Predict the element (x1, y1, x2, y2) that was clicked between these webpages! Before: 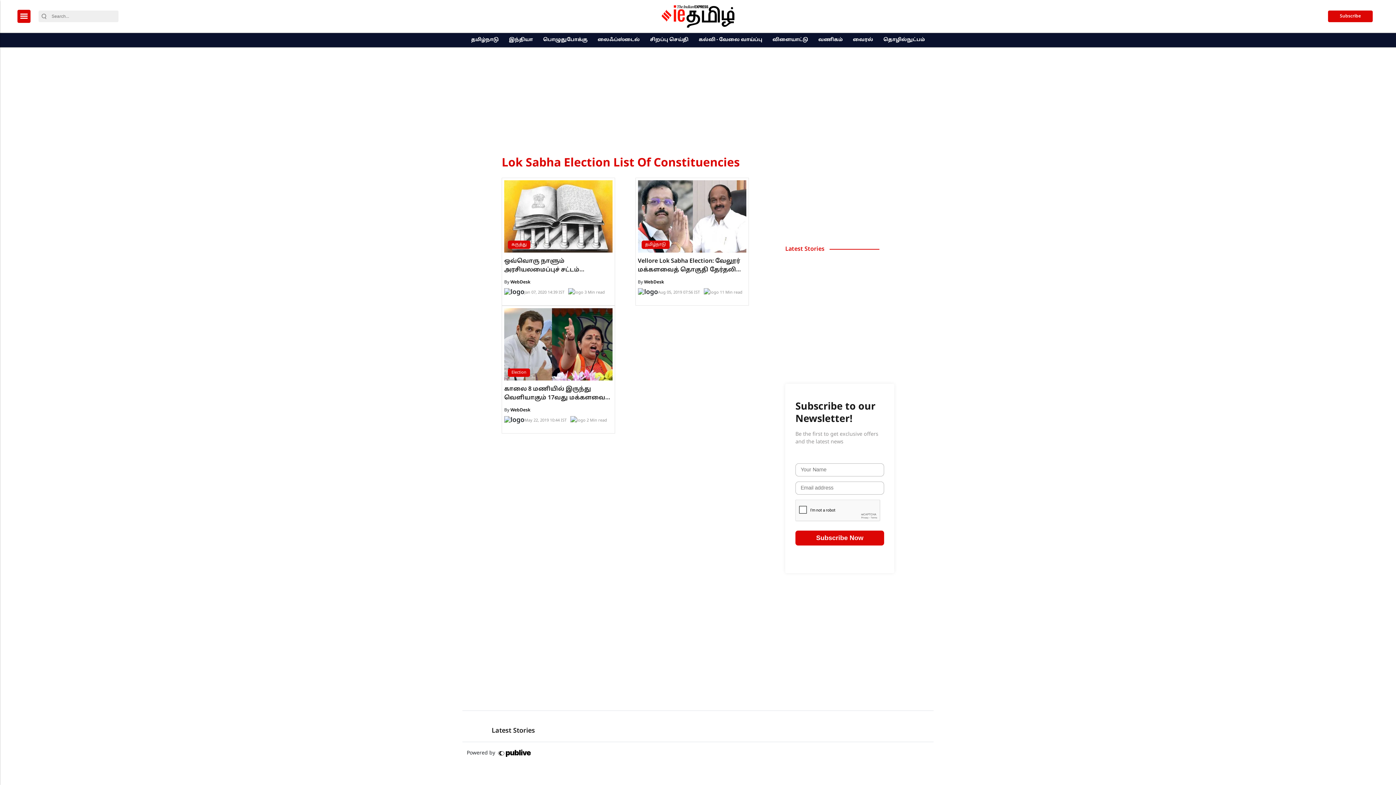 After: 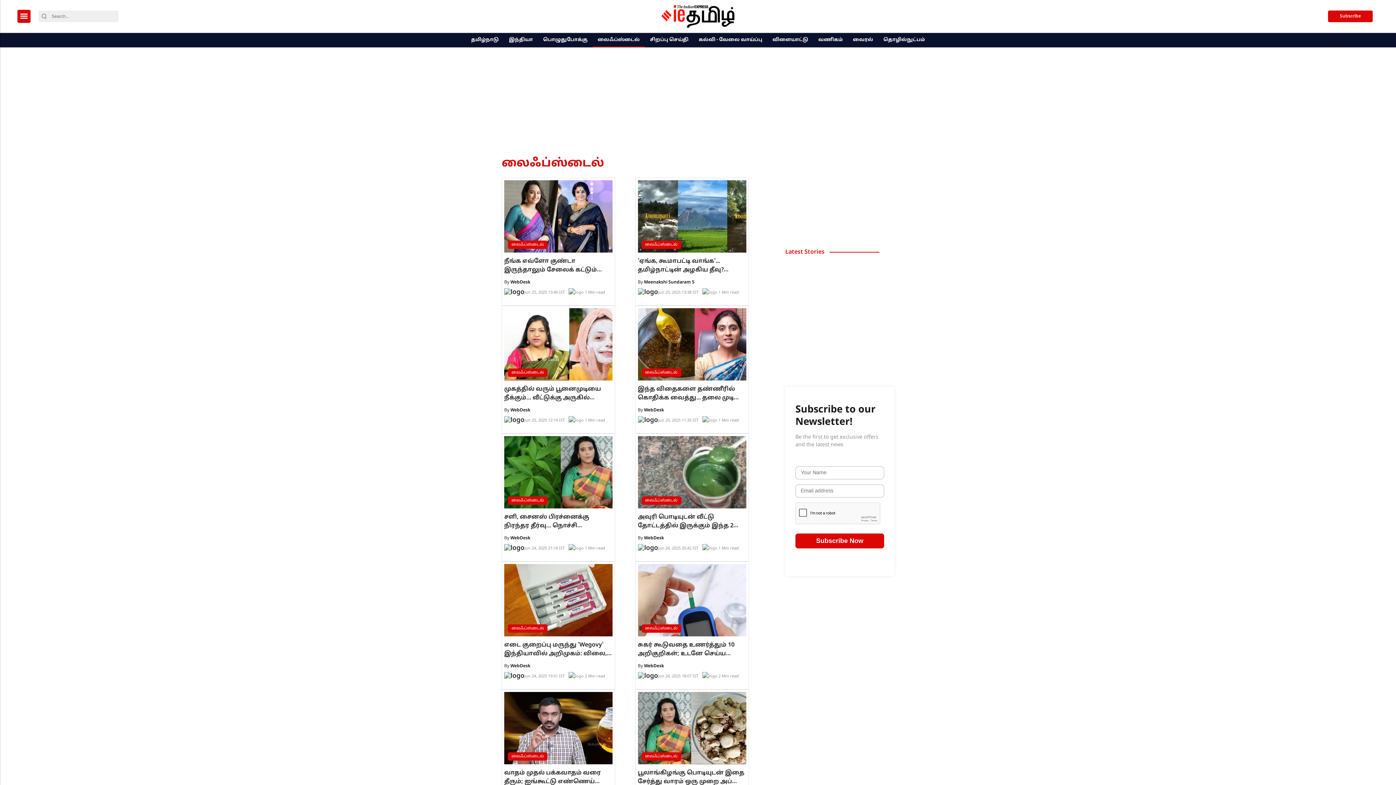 Action: label: லைஃப்ஸ்டைல் bbox: (595, 33, 642, 47)